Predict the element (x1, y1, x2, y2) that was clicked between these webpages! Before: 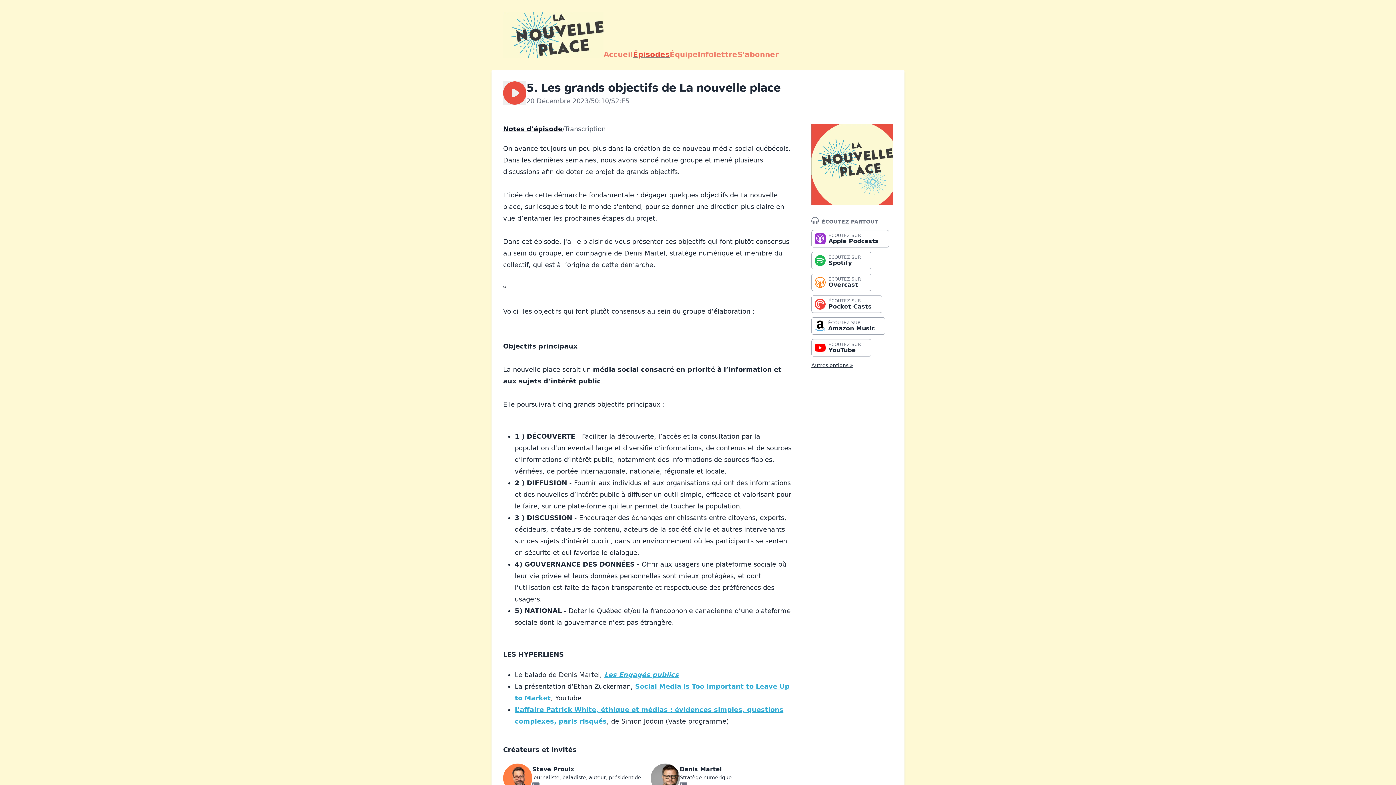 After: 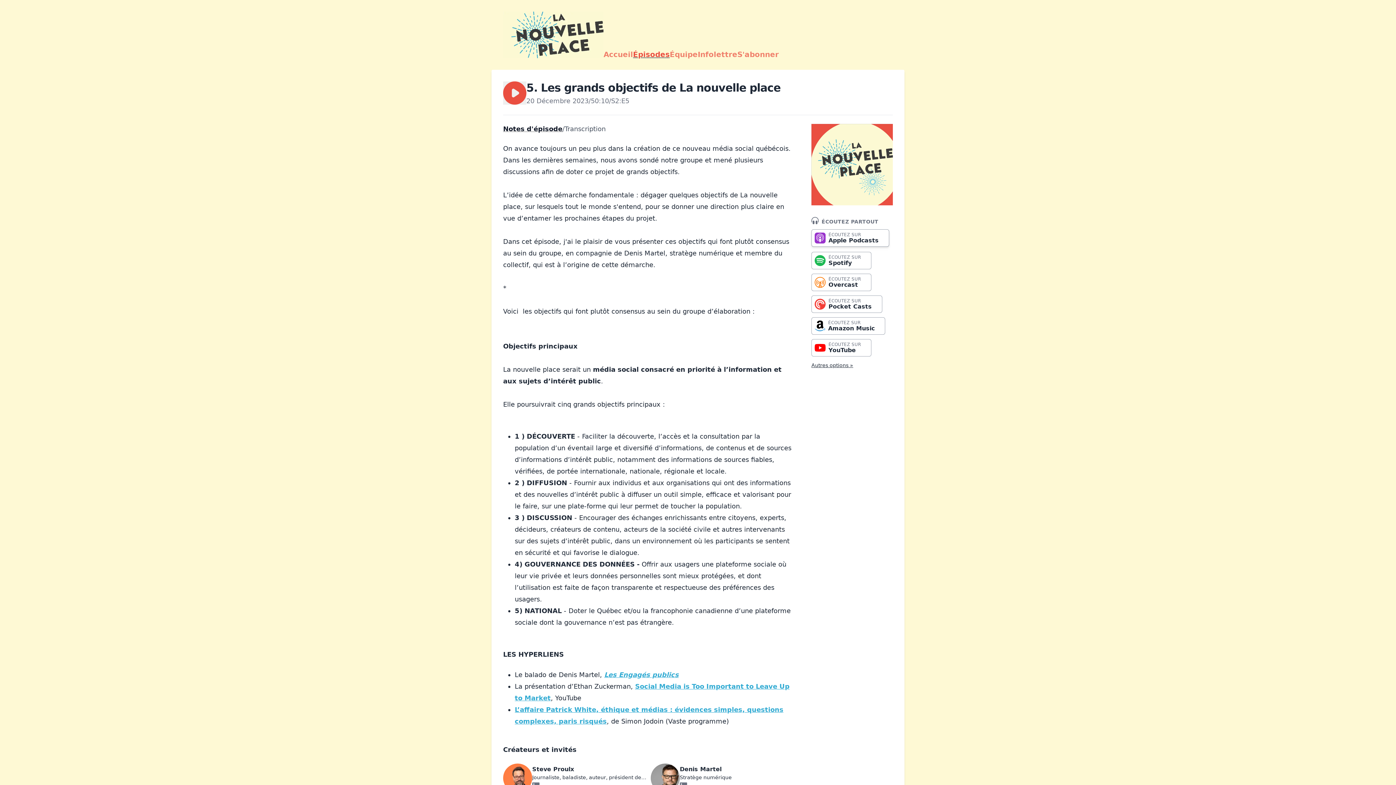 Action: label: ÉCOUTEZ SUR
Apple Podcasts bbox: (811, 230, 889, 247)